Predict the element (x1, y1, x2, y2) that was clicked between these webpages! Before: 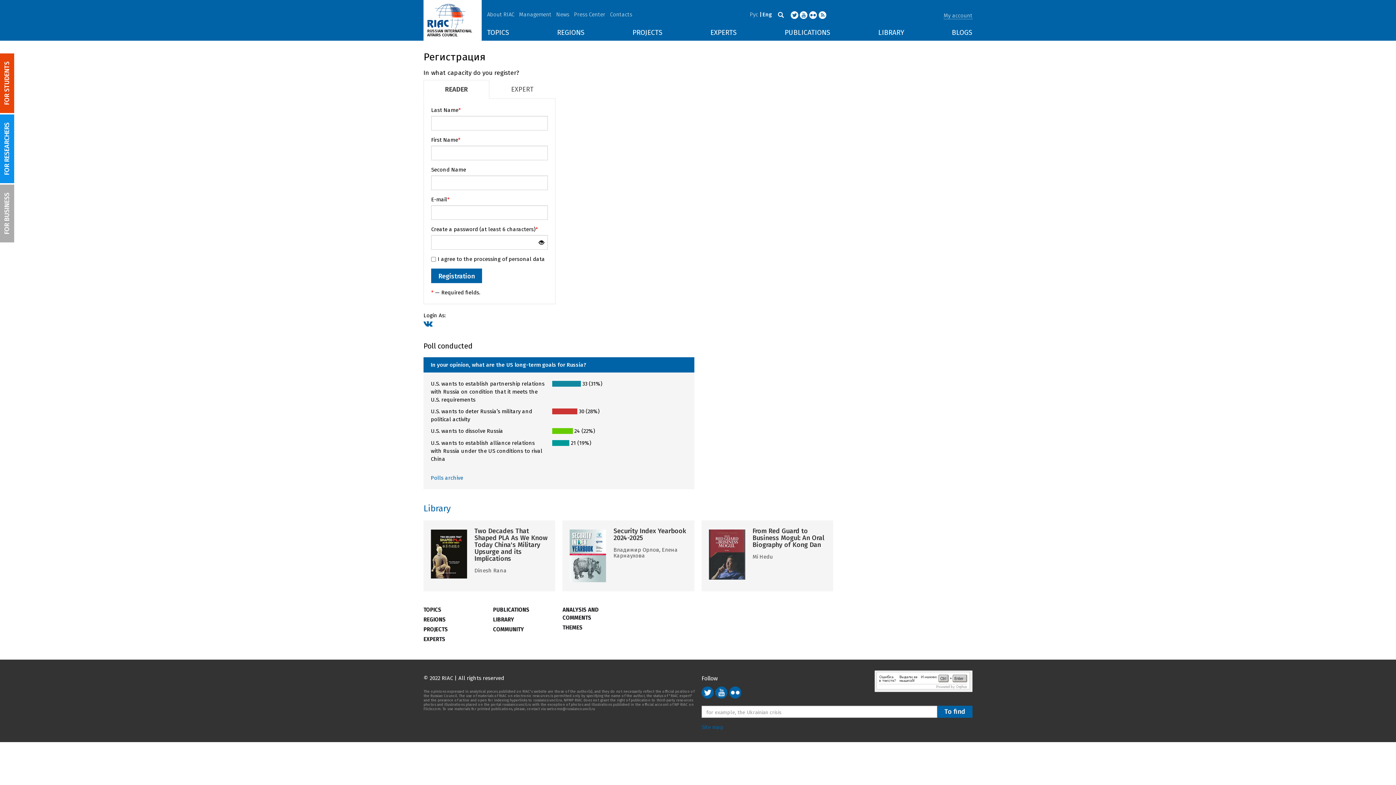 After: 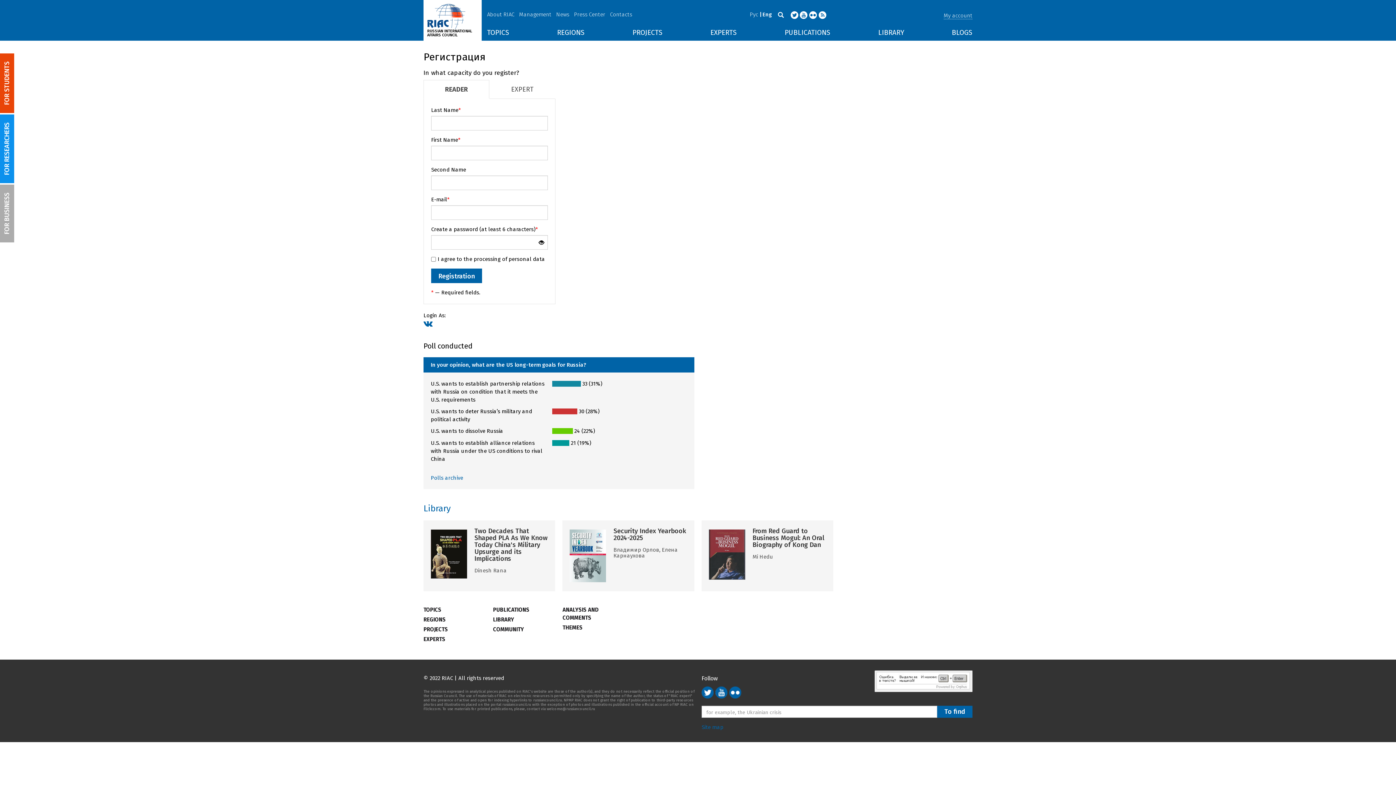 Action: bbox: (790, 11, 798, 17)